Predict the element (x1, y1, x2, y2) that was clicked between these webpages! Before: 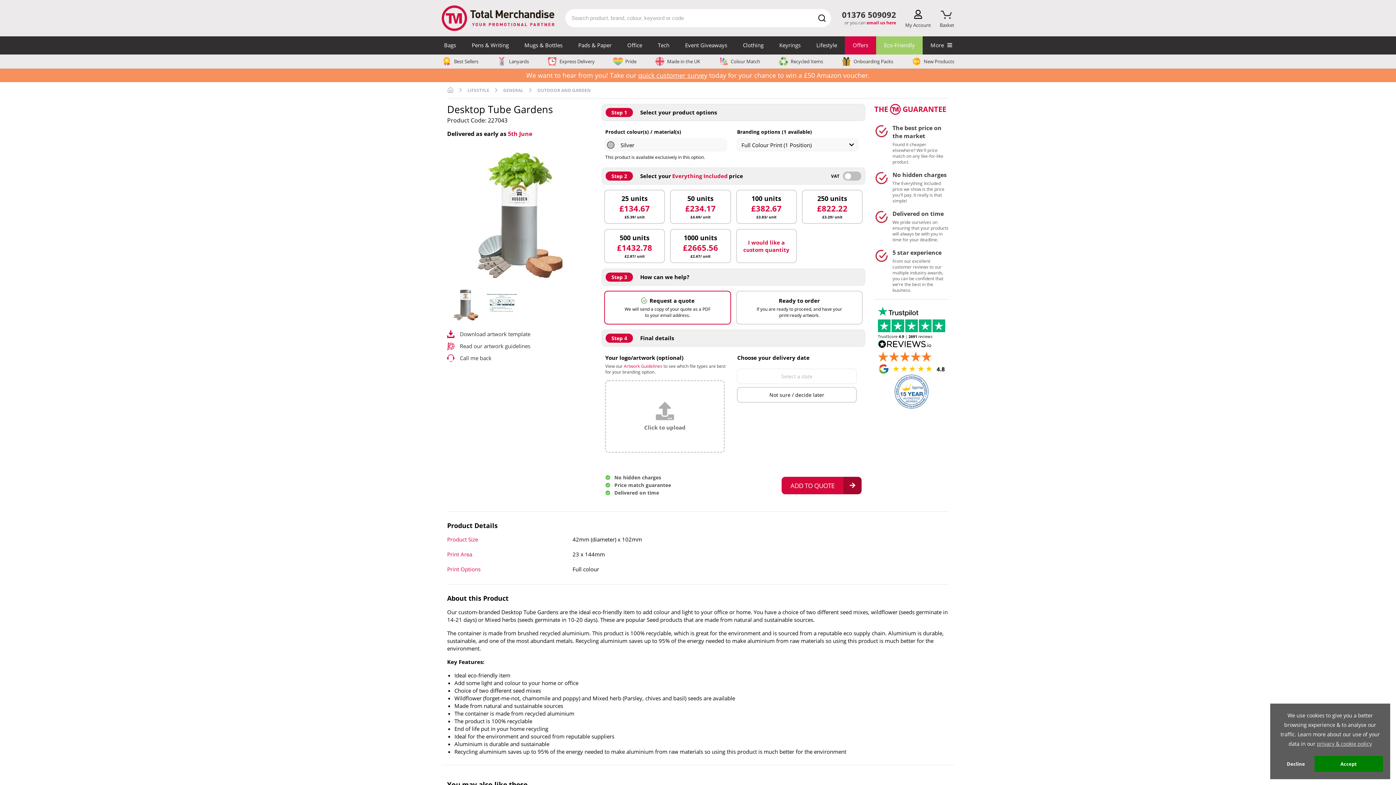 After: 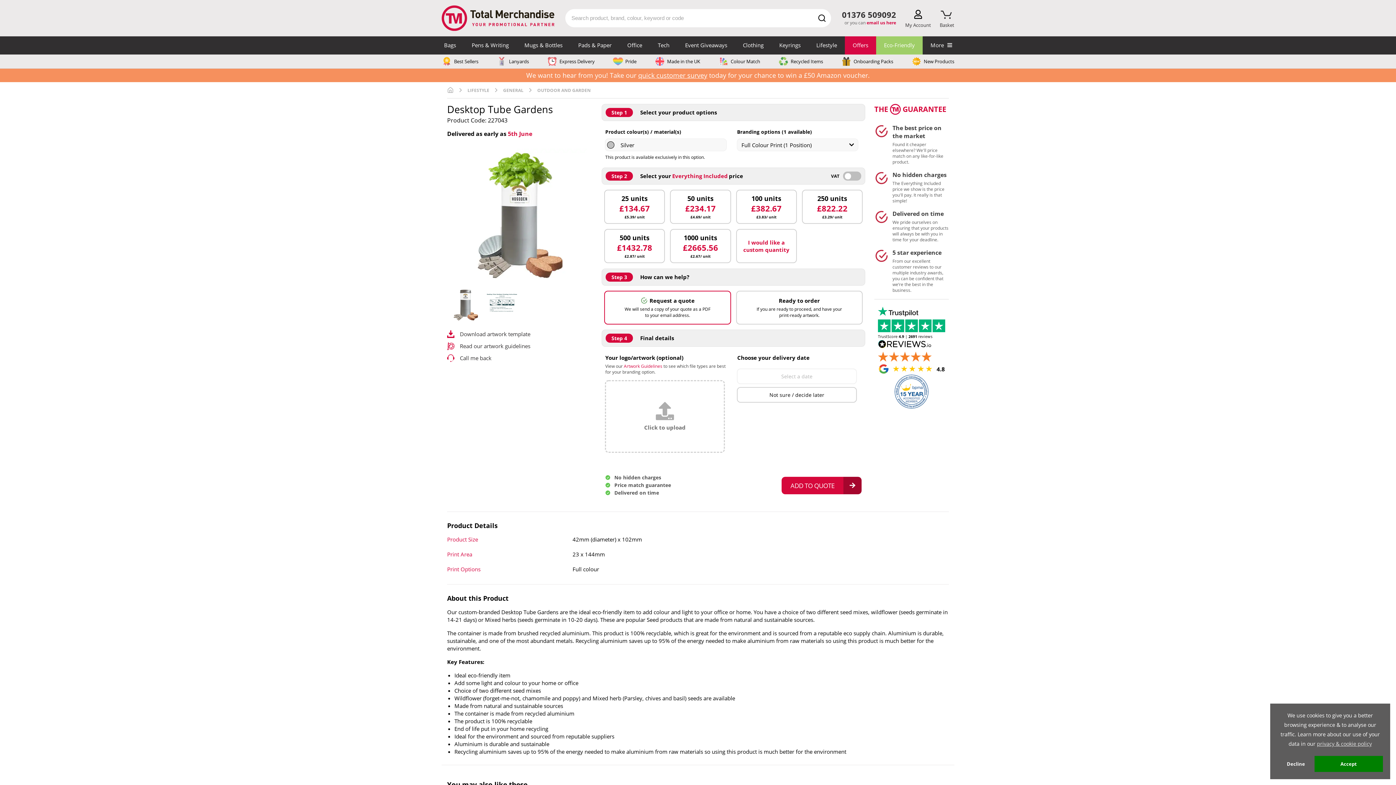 Action: label: 01376 509092 bbox: (842, 9, 896, 20)